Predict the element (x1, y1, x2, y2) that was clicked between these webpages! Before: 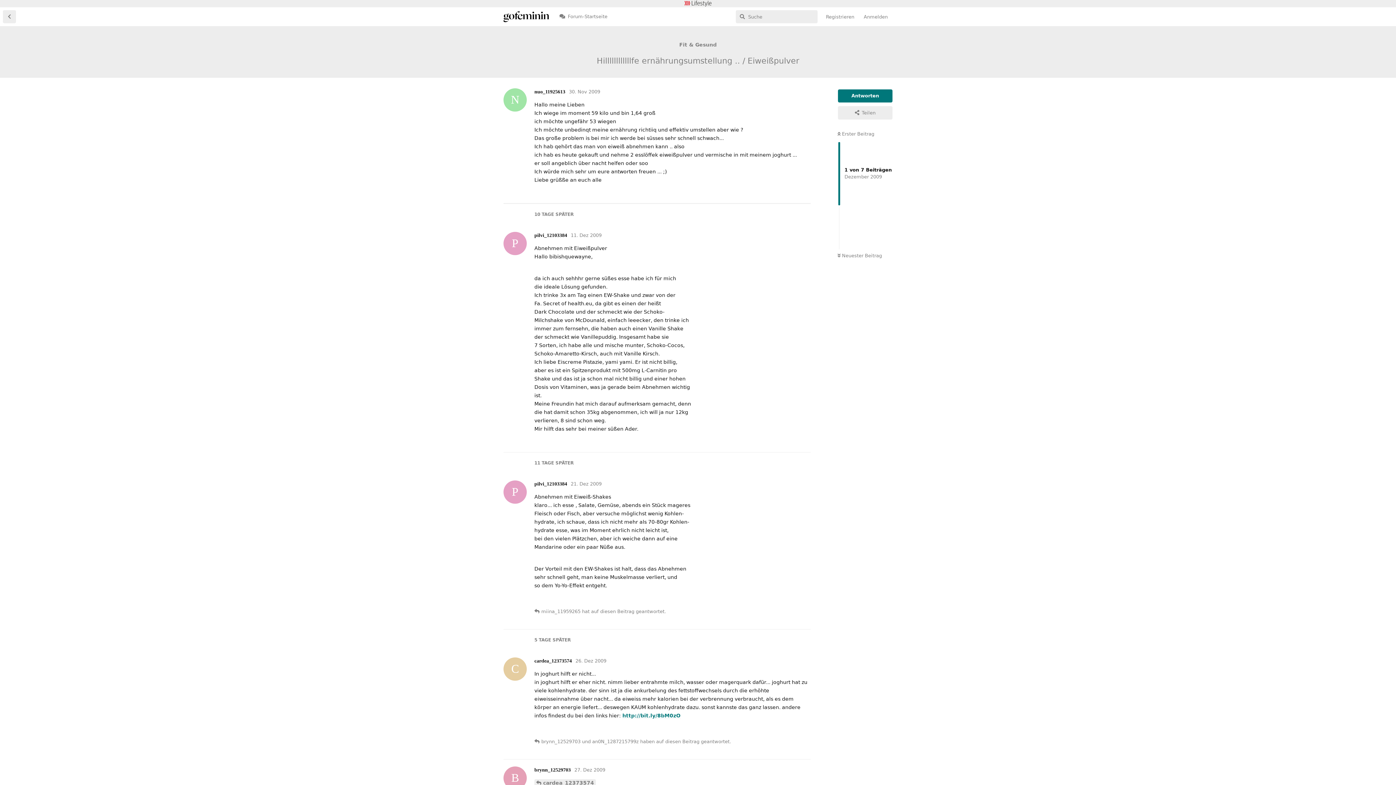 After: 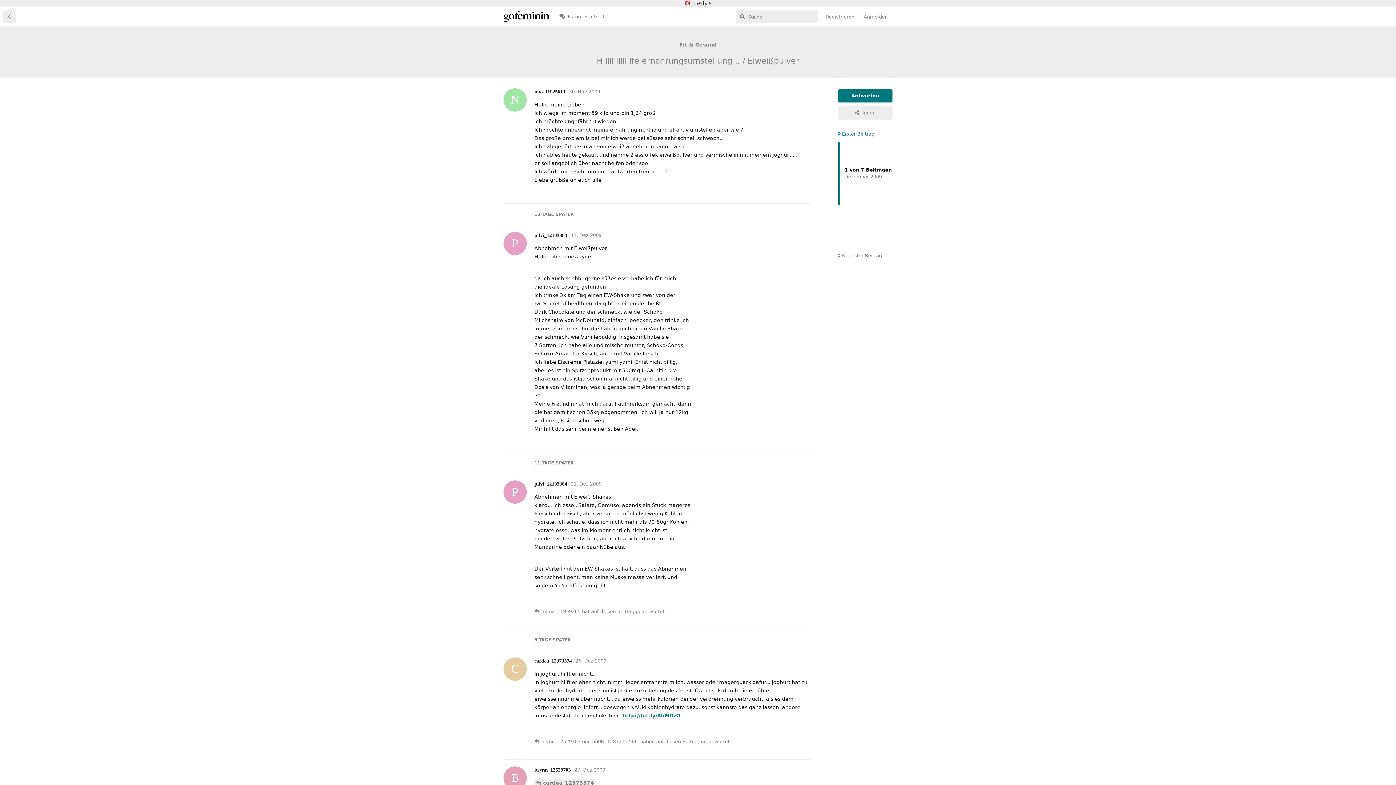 Action: bbox: (837, 131, 874, 136) label:  Erster Beitrag